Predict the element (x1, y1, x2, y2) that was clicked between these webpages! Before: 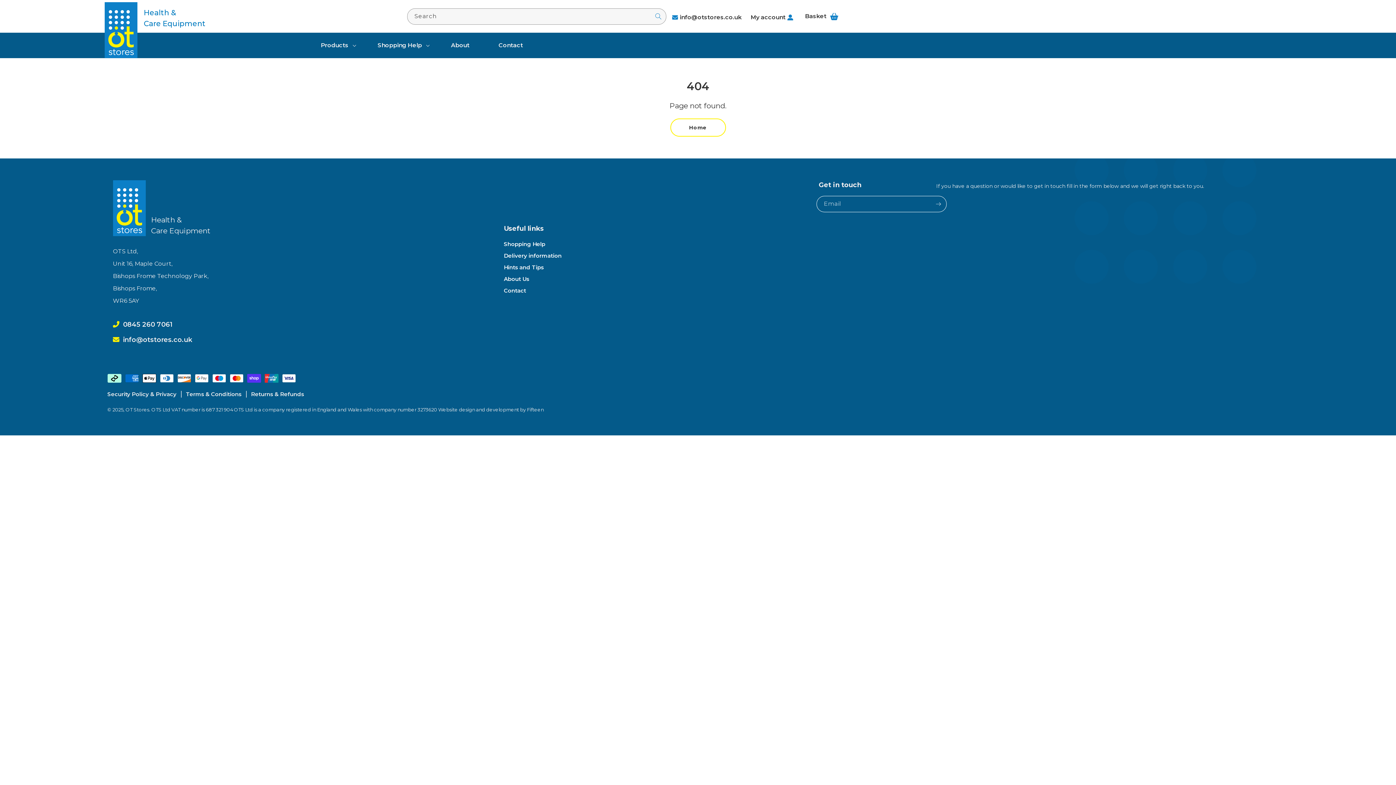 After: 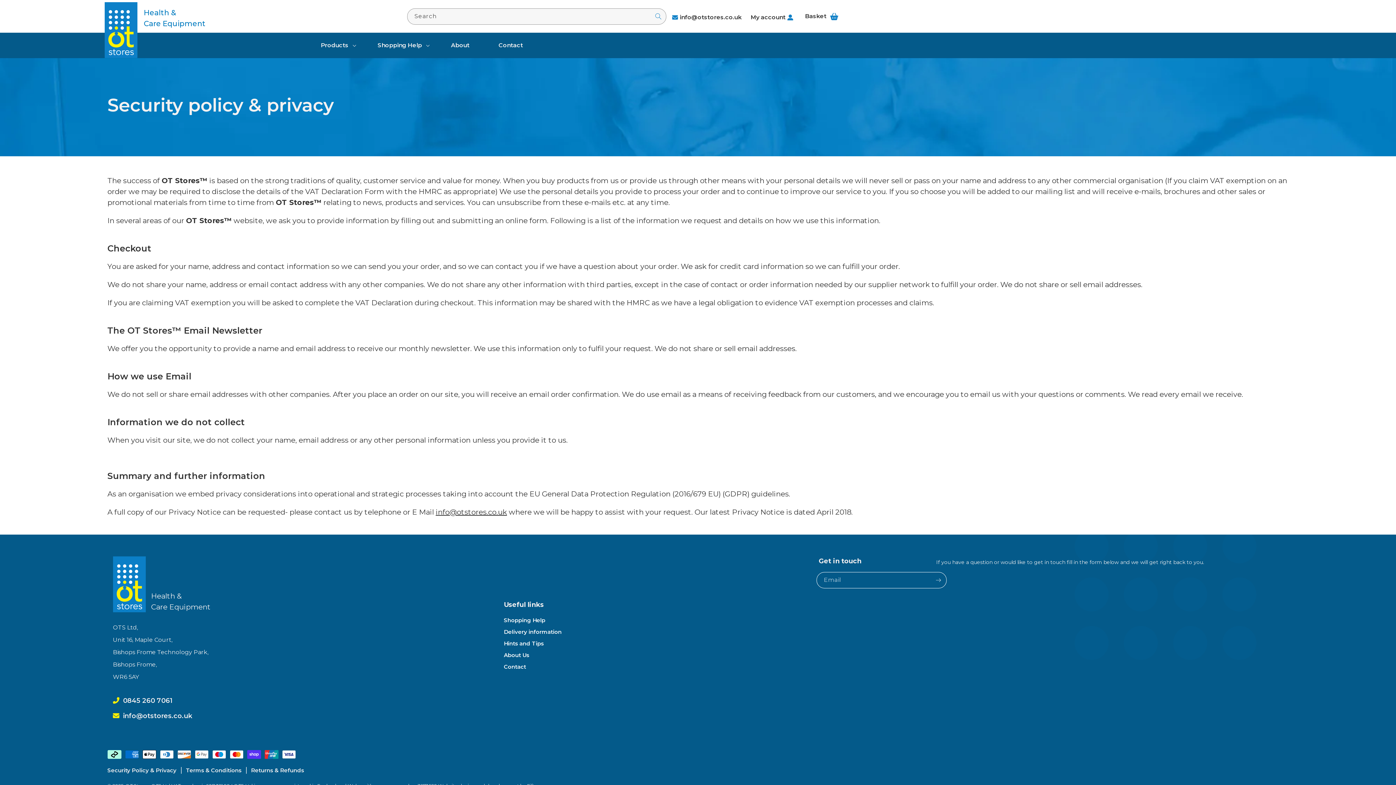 Action: bbox: (107, 390, 176, 400) label: Security Policy & Privacy